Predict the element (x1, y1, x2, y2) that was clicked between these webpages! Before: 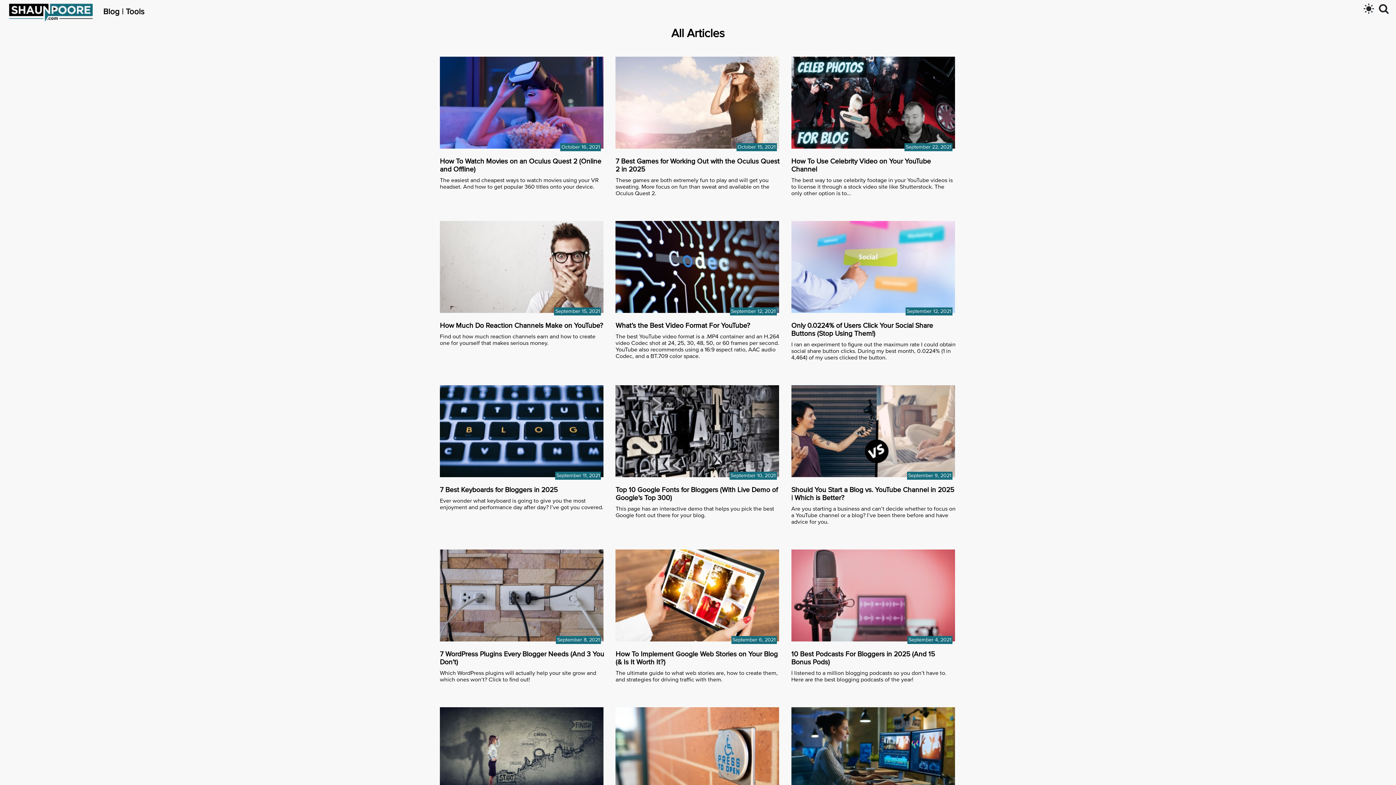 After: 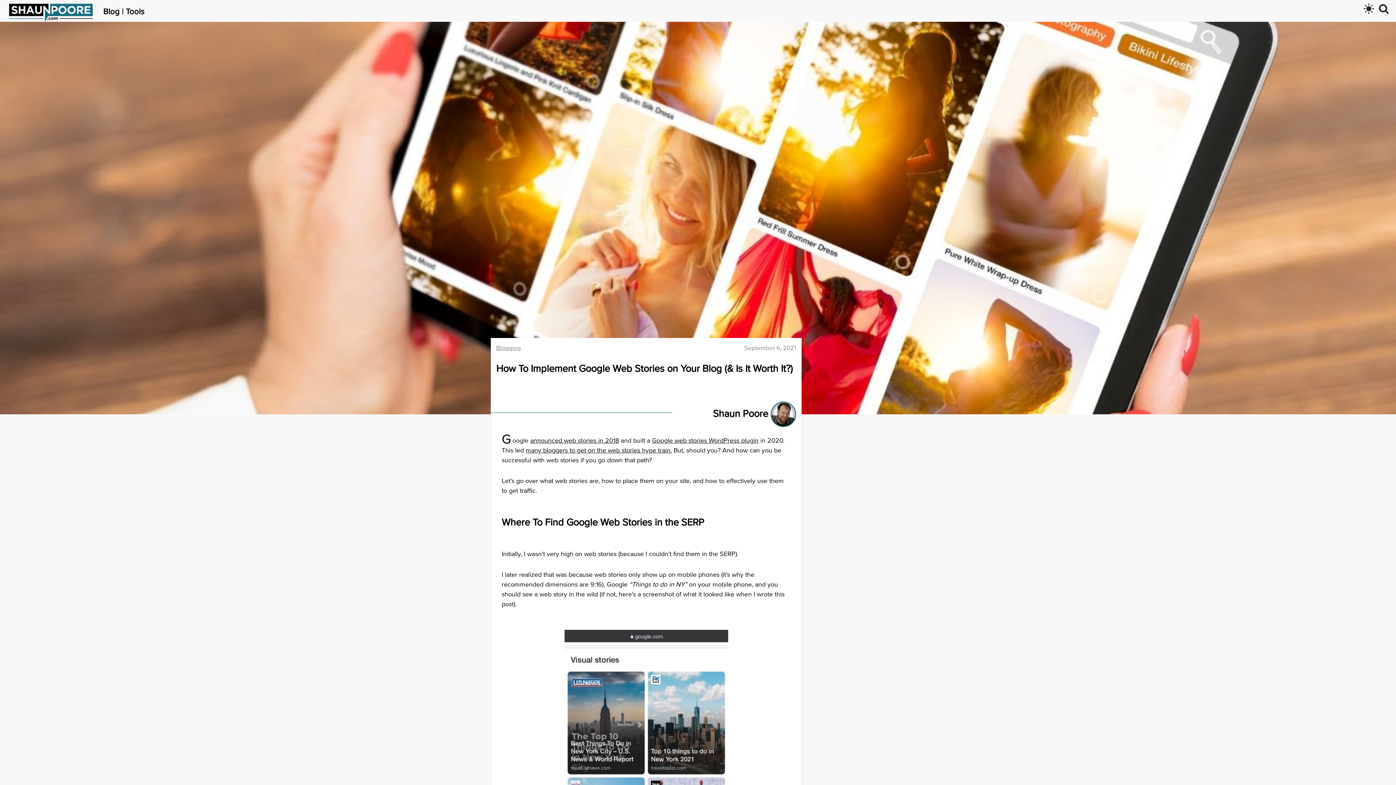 Action: bbox: (619, 691, 649, 697) label: Read More